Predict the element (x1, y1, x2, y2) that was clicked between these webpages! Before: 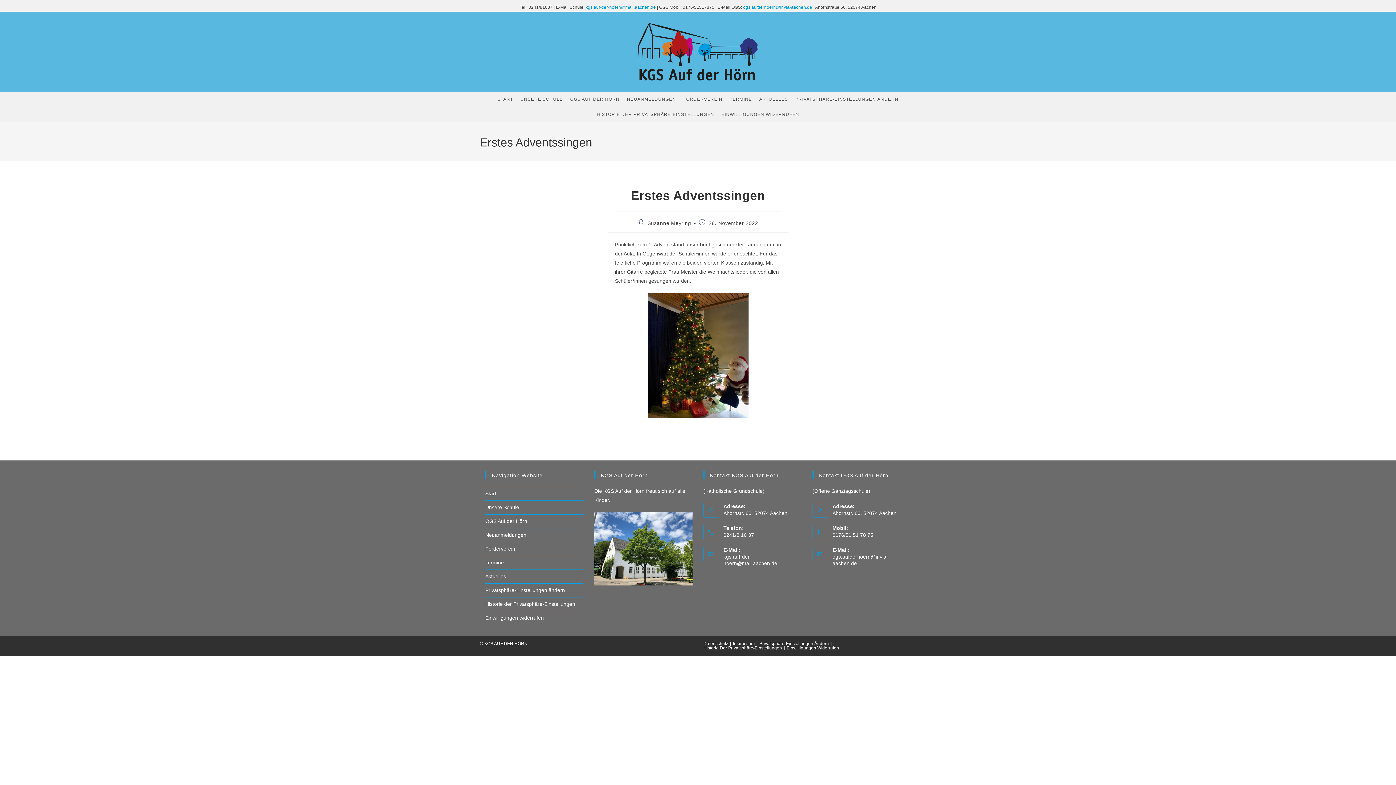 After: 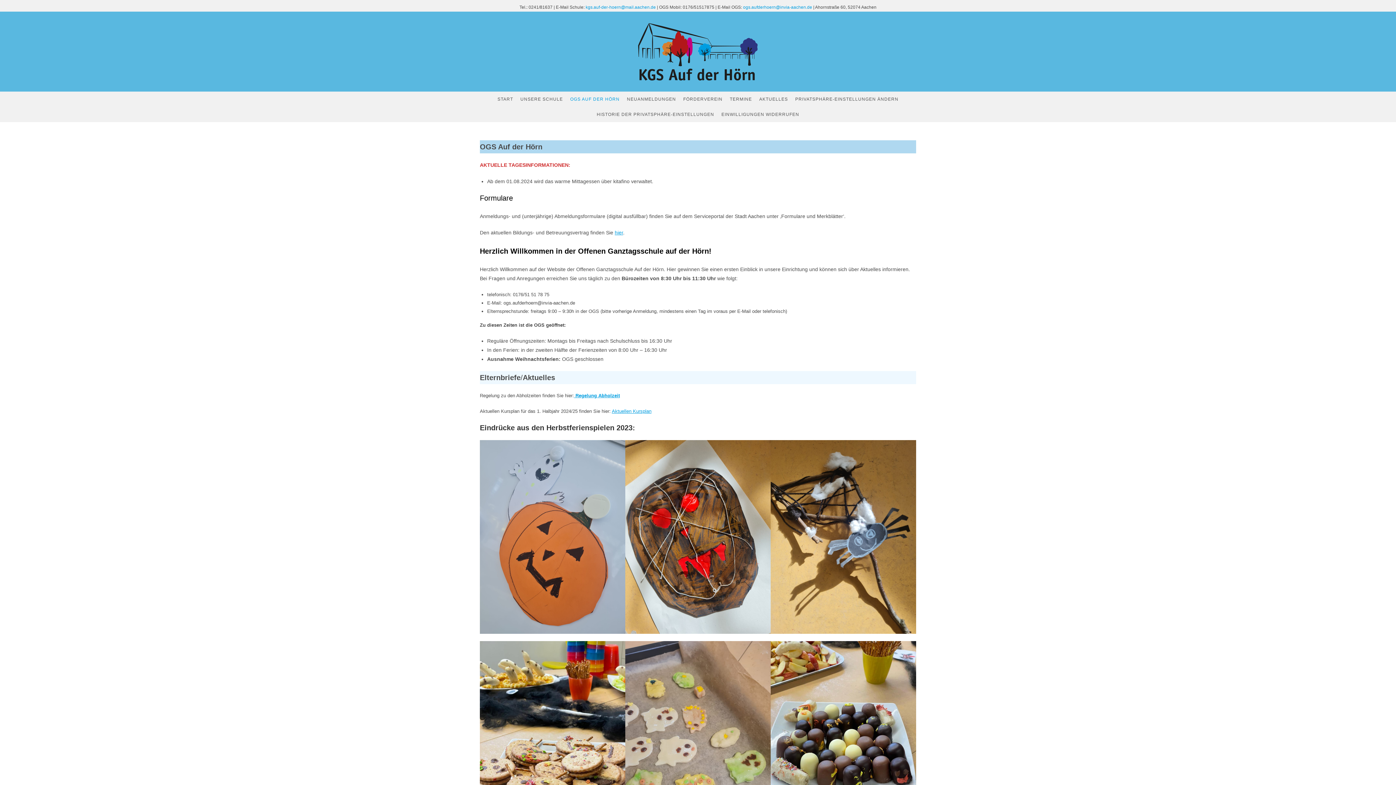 Action: label: OGS Auf der Hörn bbox: (485, 518, 527, 524)